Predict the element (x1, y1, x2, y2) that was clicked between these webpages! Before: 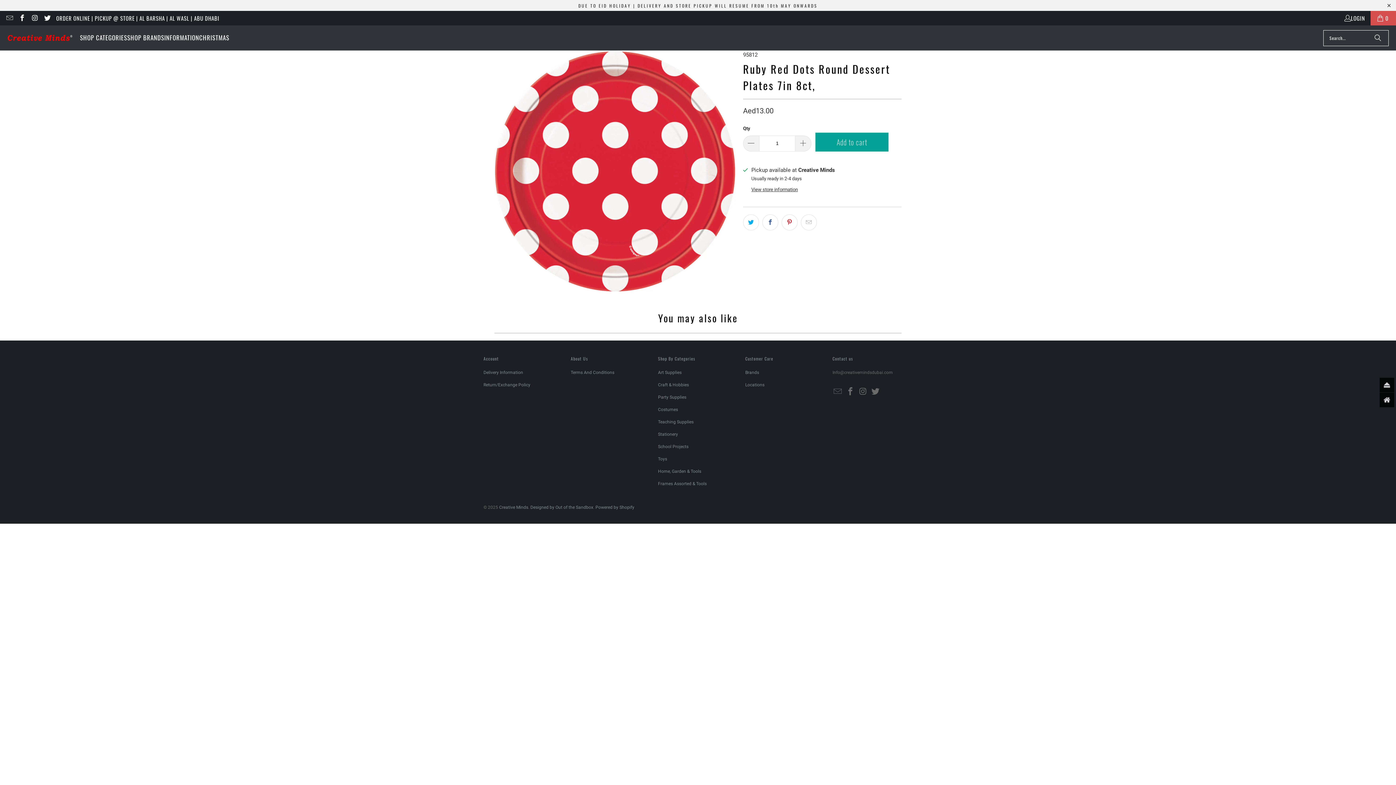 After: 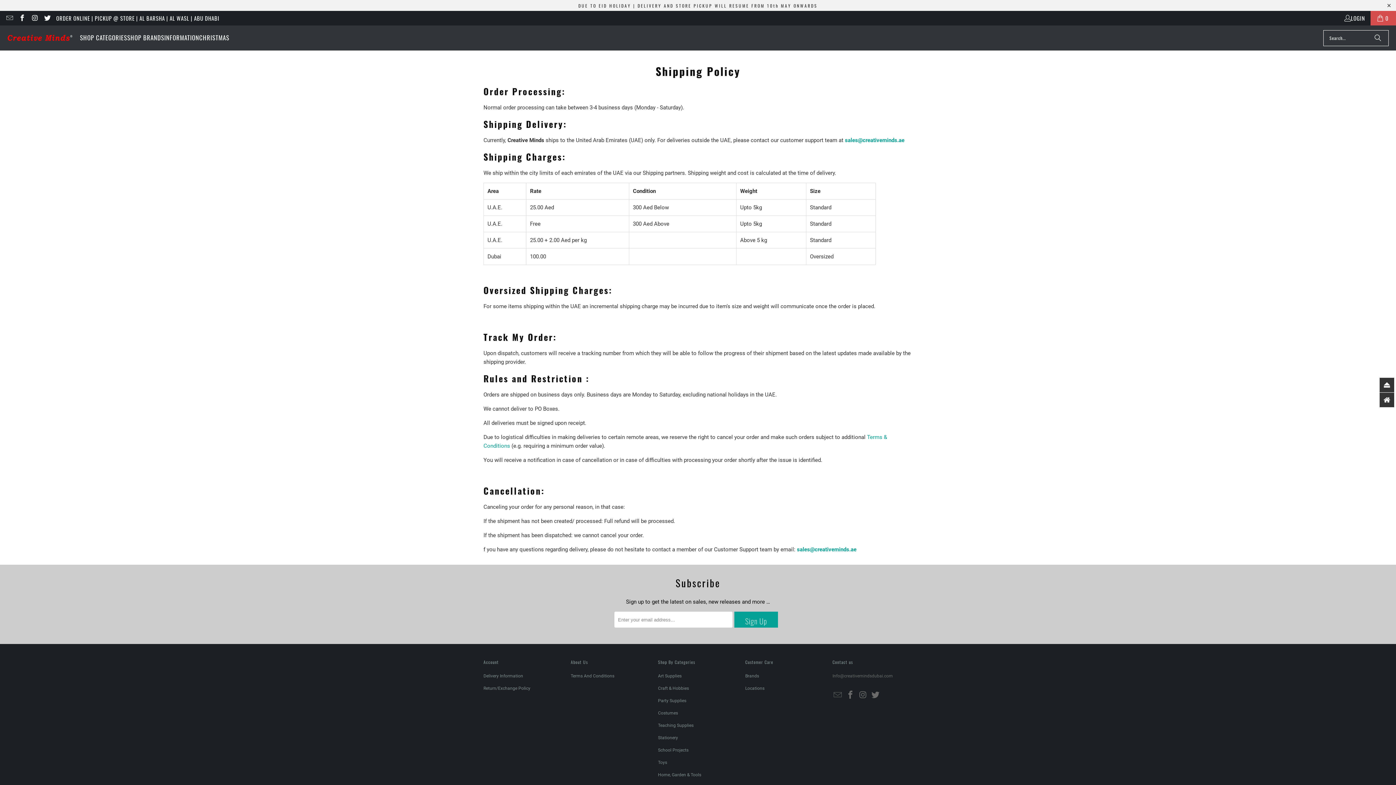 Action: bbox: (483, 370, 523, 375) label: Delivery Information